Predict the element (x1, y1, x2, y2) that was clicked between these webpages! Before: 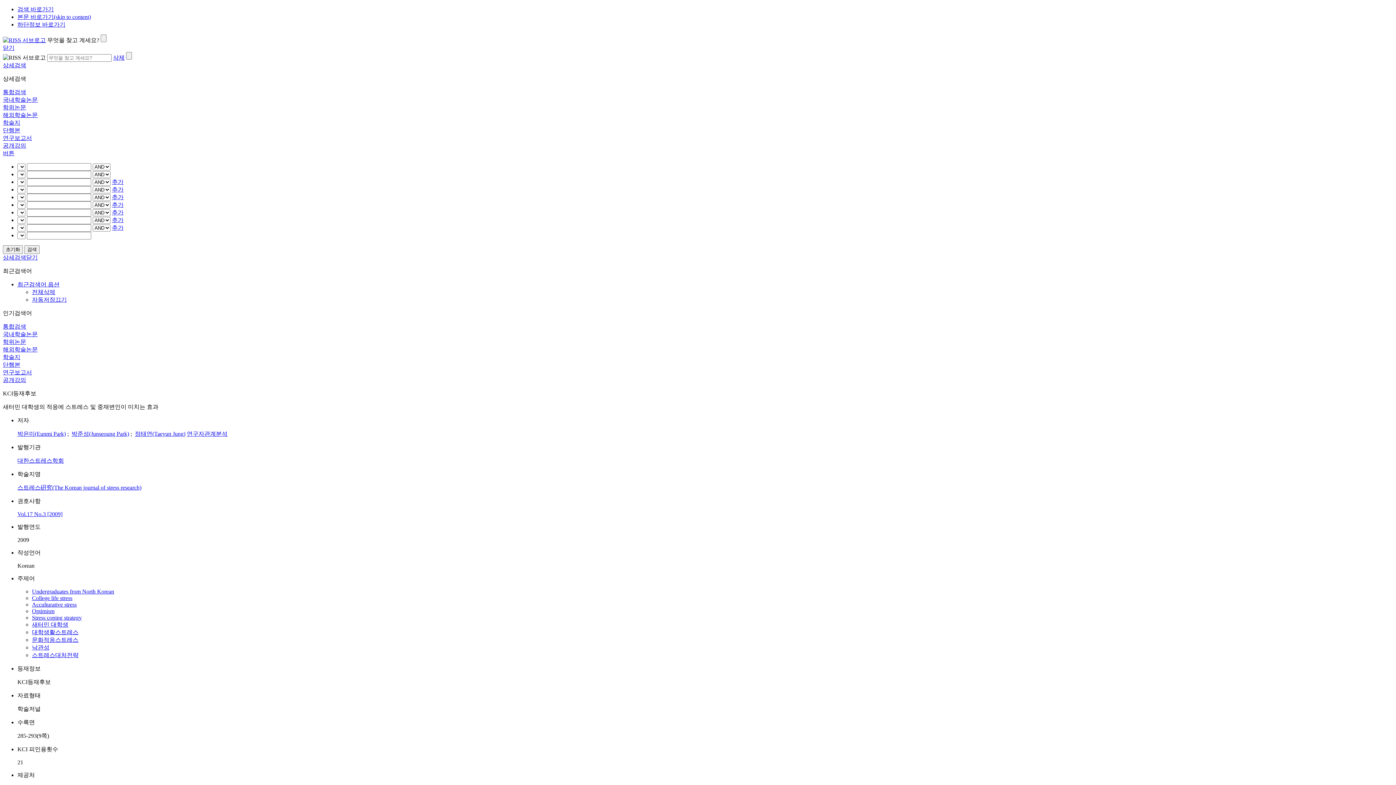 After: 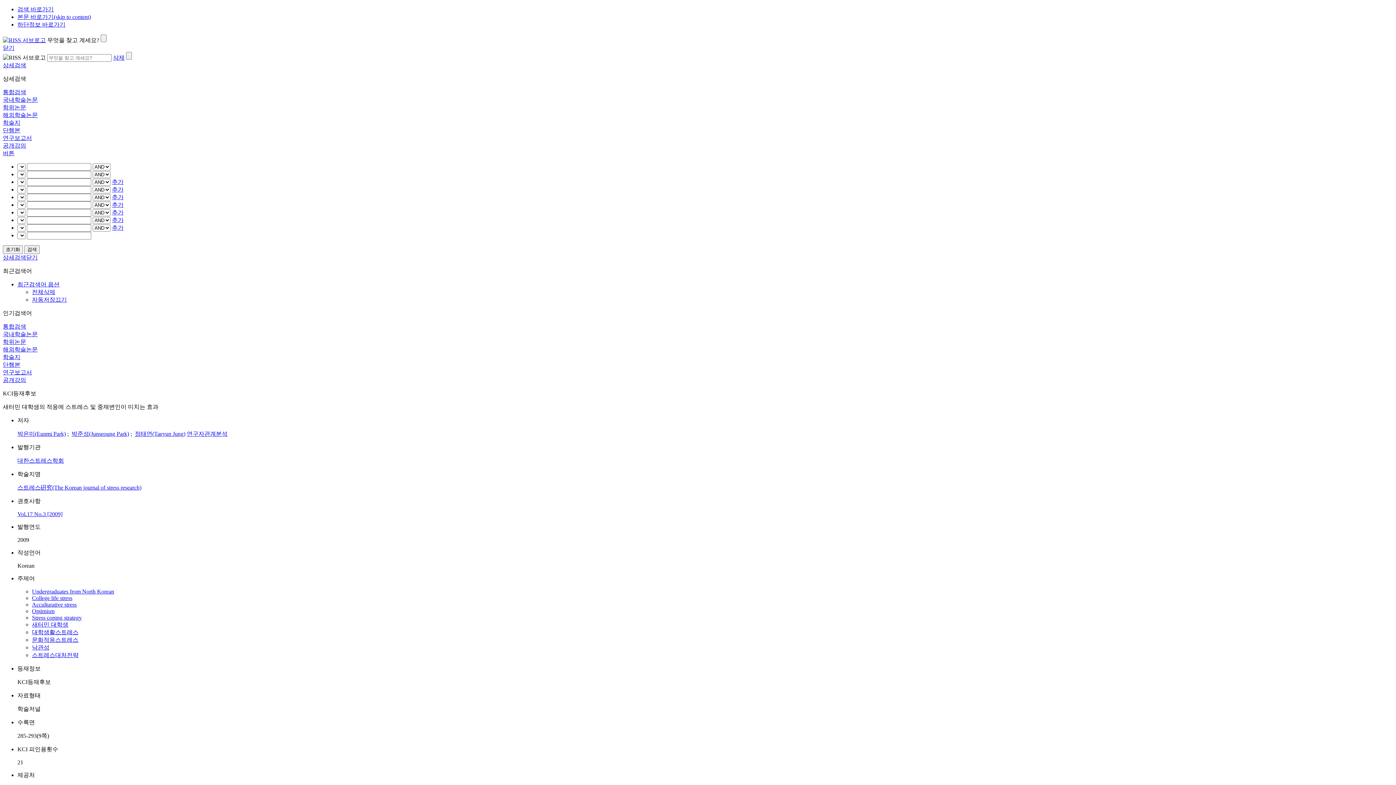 Action: bbox: (2, 142, 26, 148) label: 공개강의